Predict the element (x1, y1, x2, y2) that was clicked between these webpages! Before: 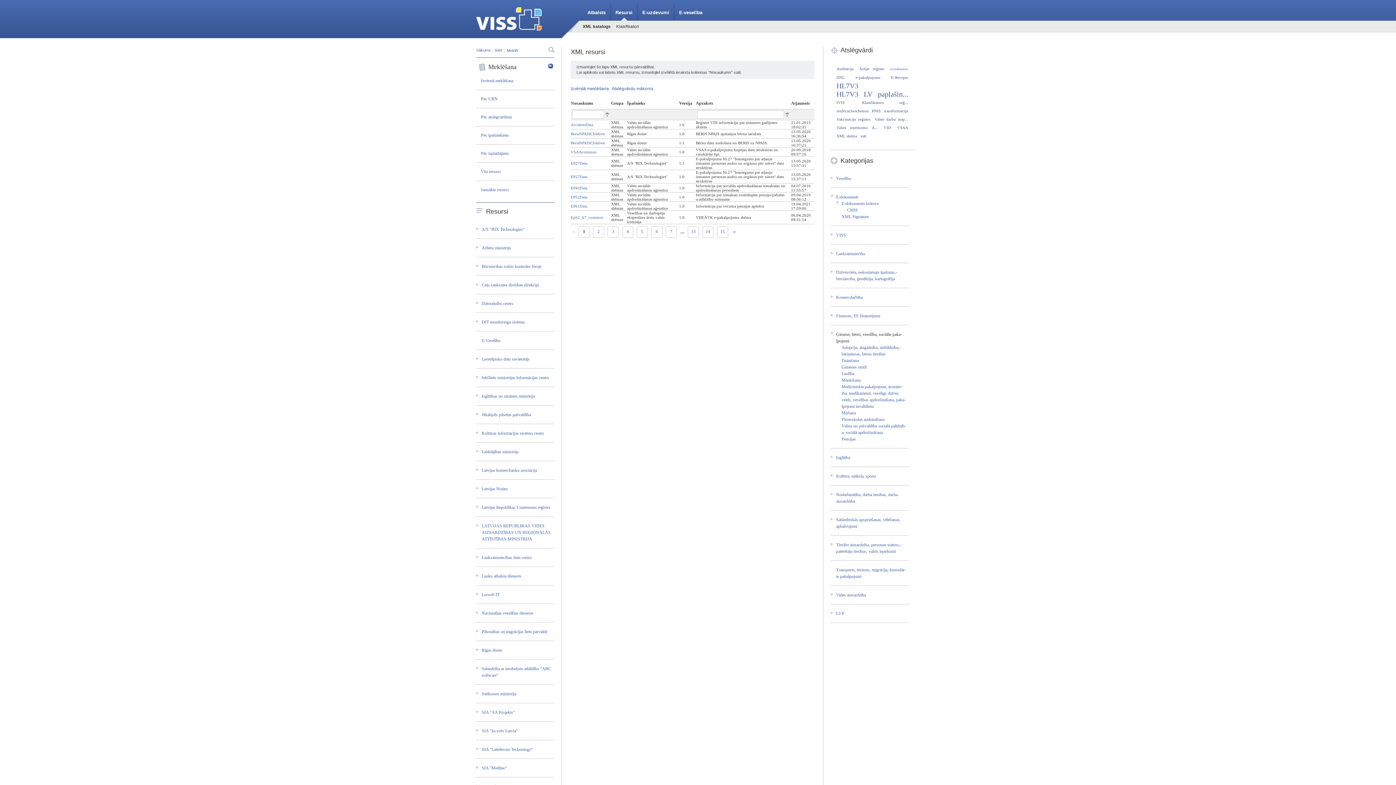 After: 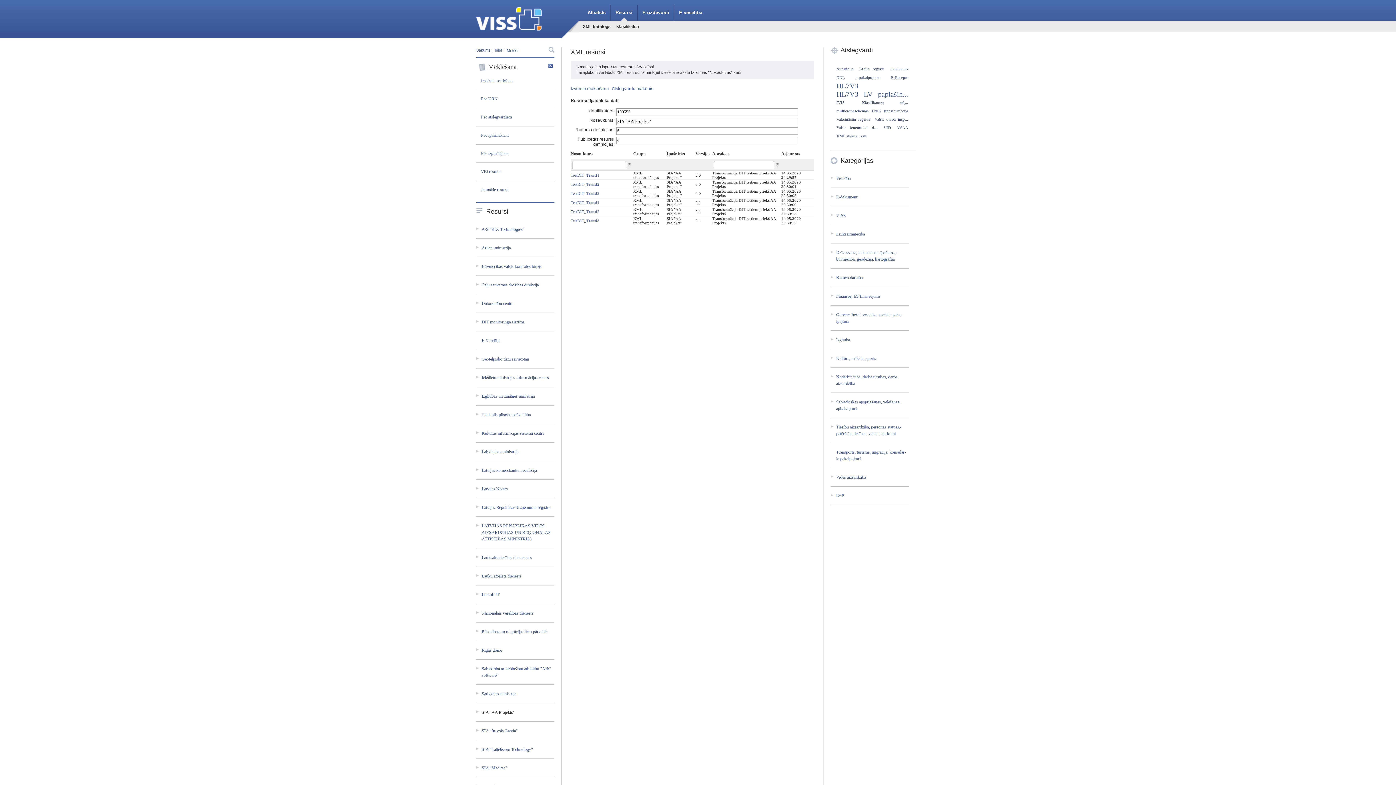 Action: bbox: (481, 709, 552, 716) label: SIA "AA Projekt­s"